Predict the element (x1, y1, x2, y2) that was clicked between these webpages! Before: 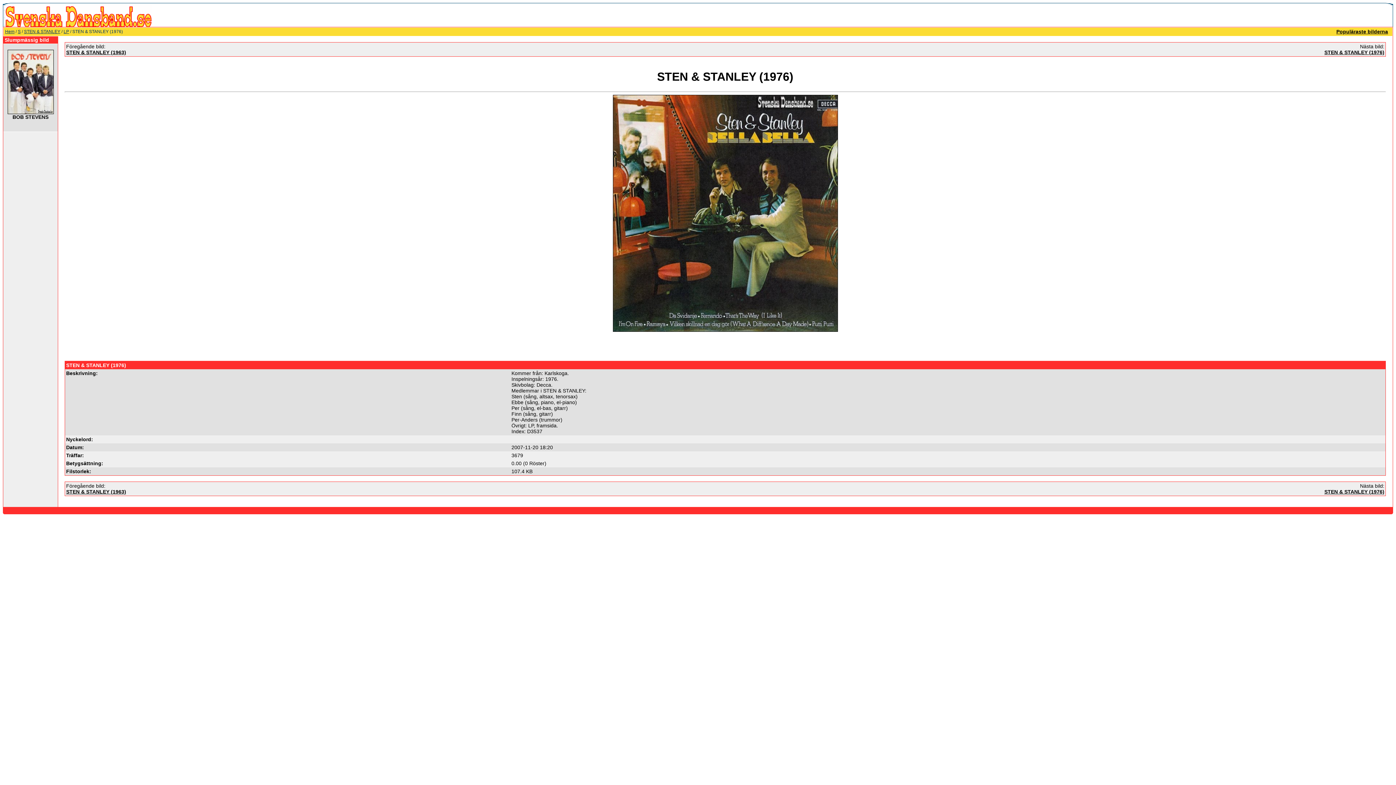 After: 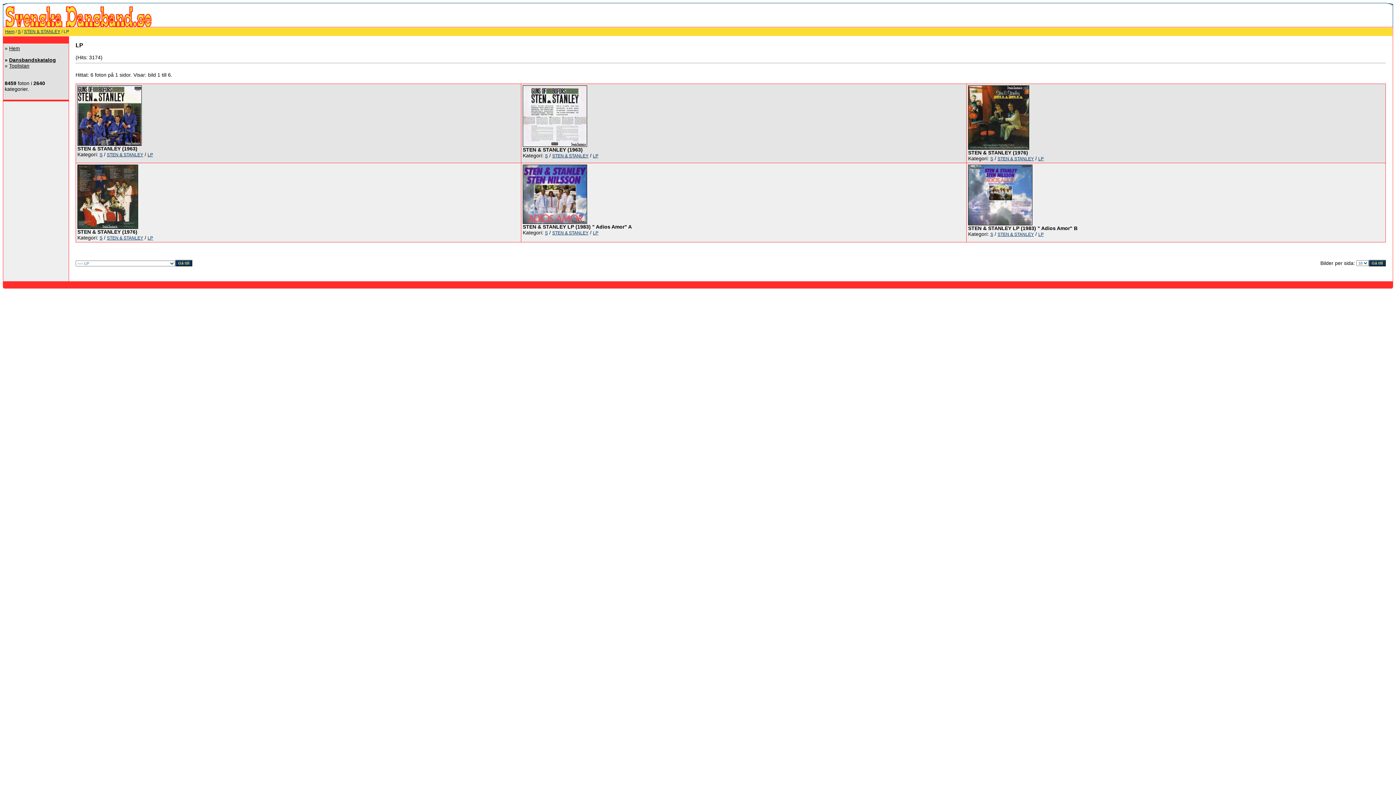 Action: bbox: (63, 29, 69, 34) label: LP